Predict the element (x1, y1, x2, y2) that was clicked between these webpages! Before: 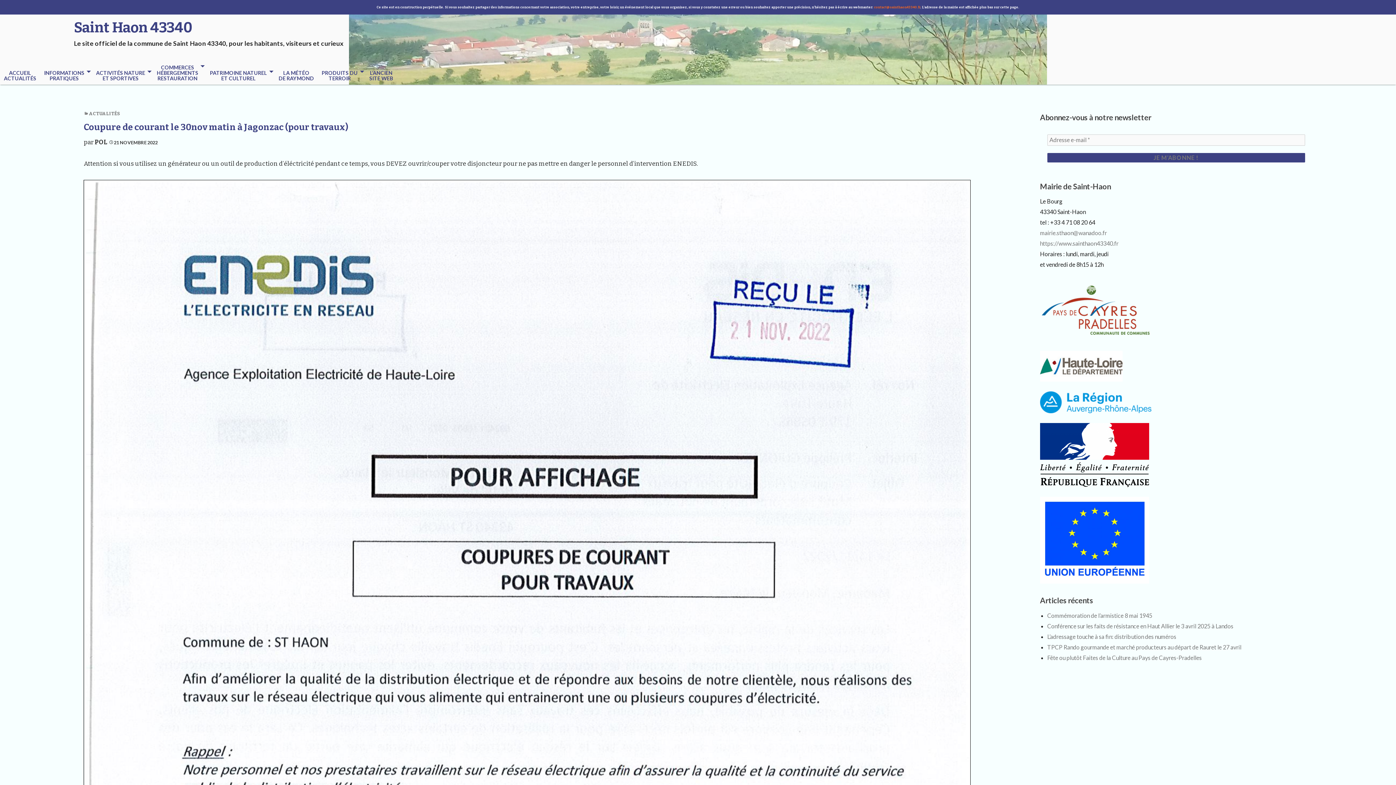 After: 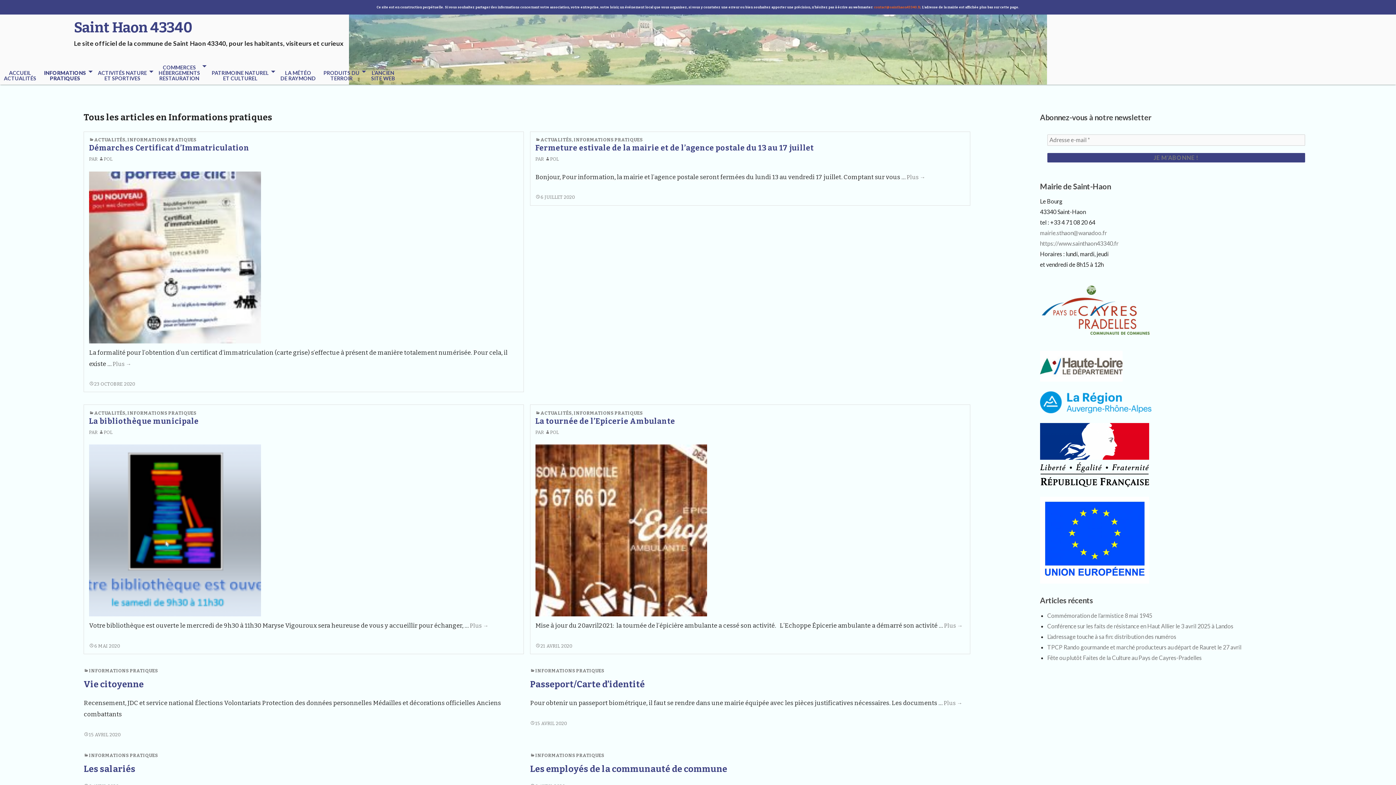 Action: bbox: (40, 66, 92, 84) label: INFORMATIONS
PRATIQUES